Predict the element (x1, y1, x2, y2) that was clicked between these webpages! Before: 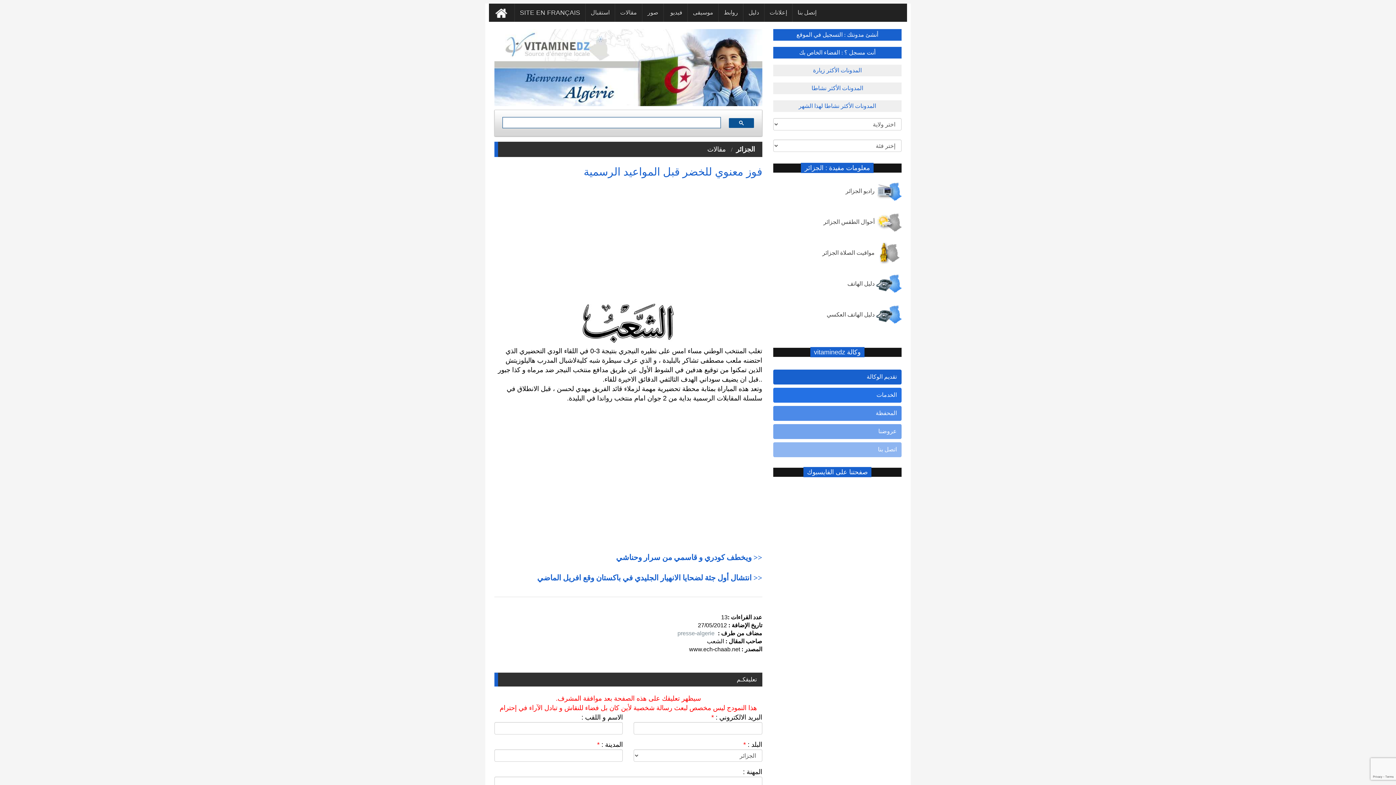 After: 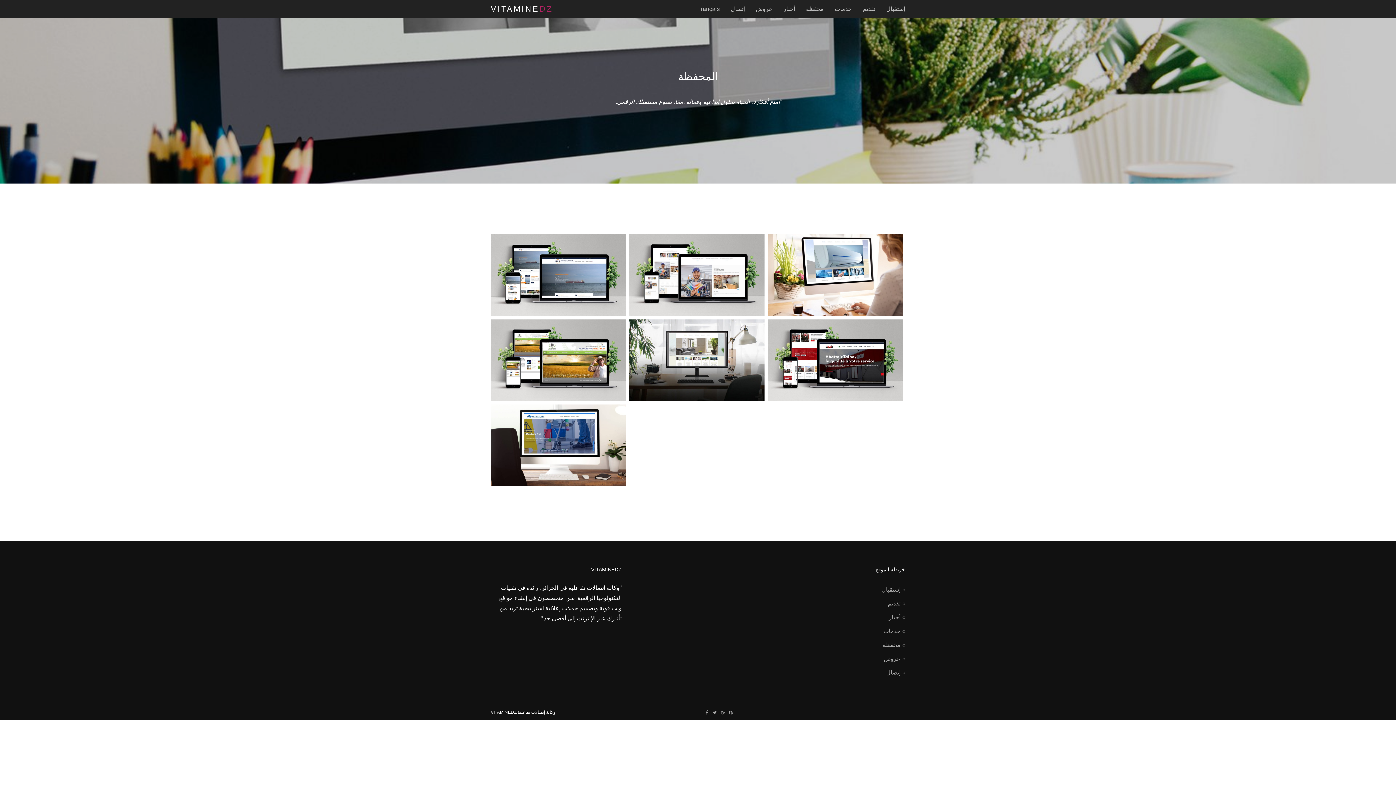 Action: label: المحفظة bbox: (773, 406, 901, 421)